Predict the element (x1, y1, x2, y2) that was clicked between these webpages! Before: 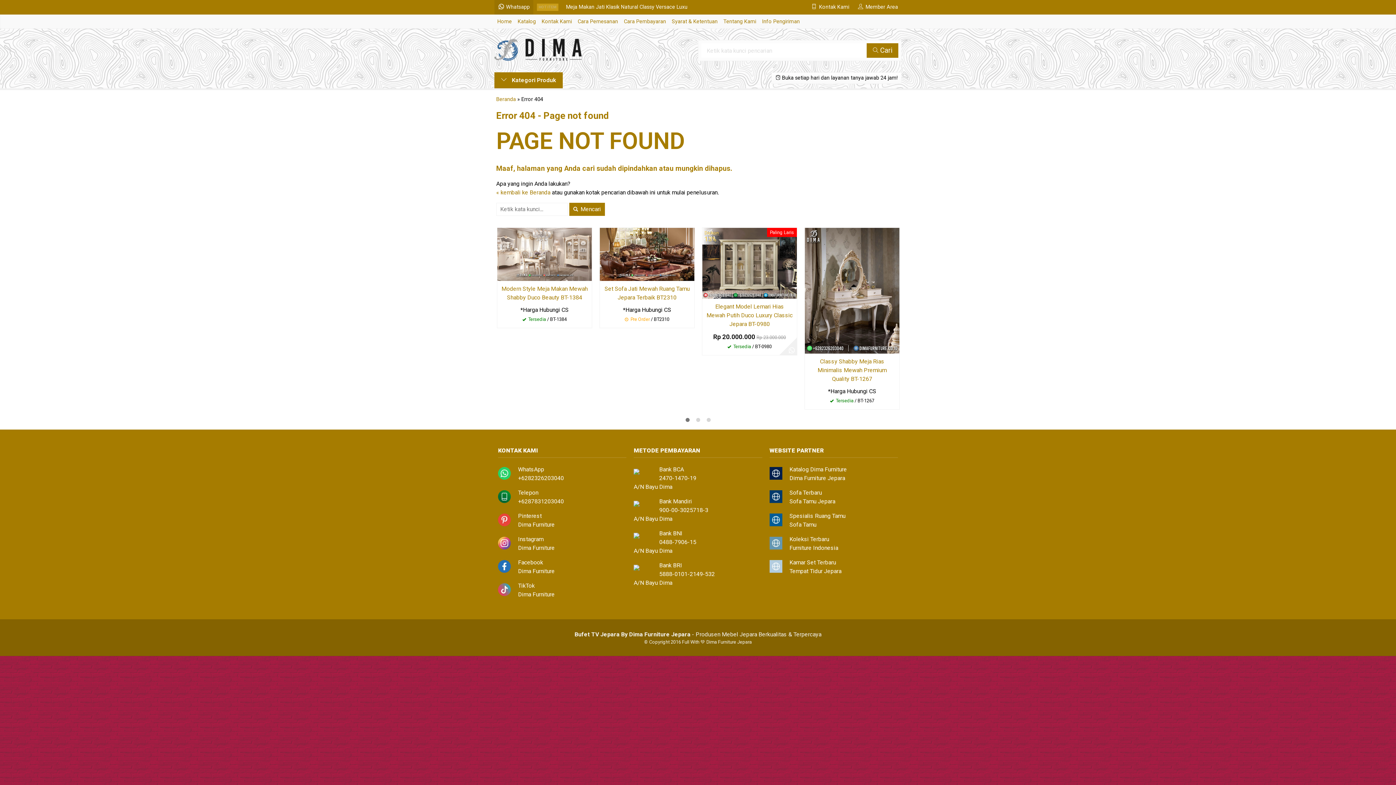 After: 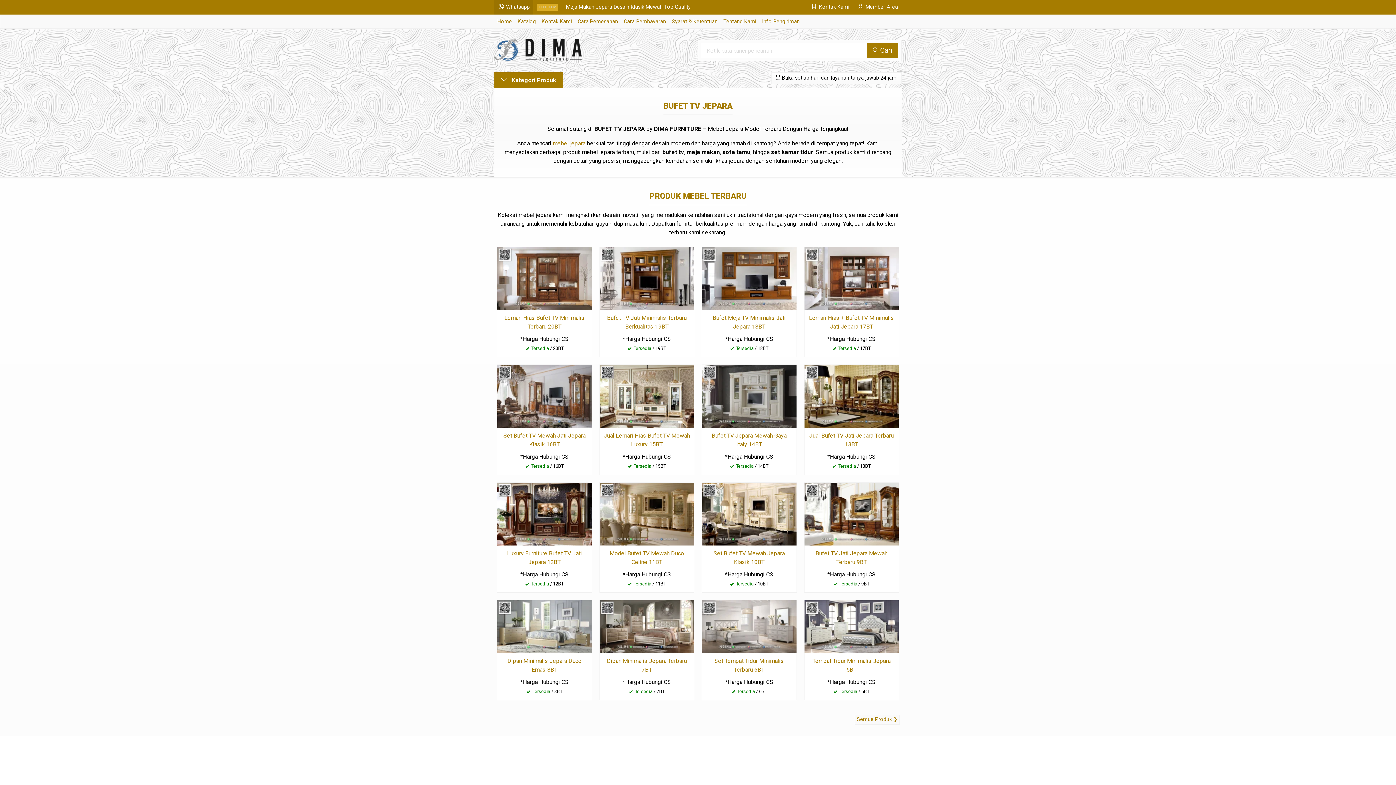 Action: bbox: (496, 189, 550, 196) label: « kembali ke Beranda